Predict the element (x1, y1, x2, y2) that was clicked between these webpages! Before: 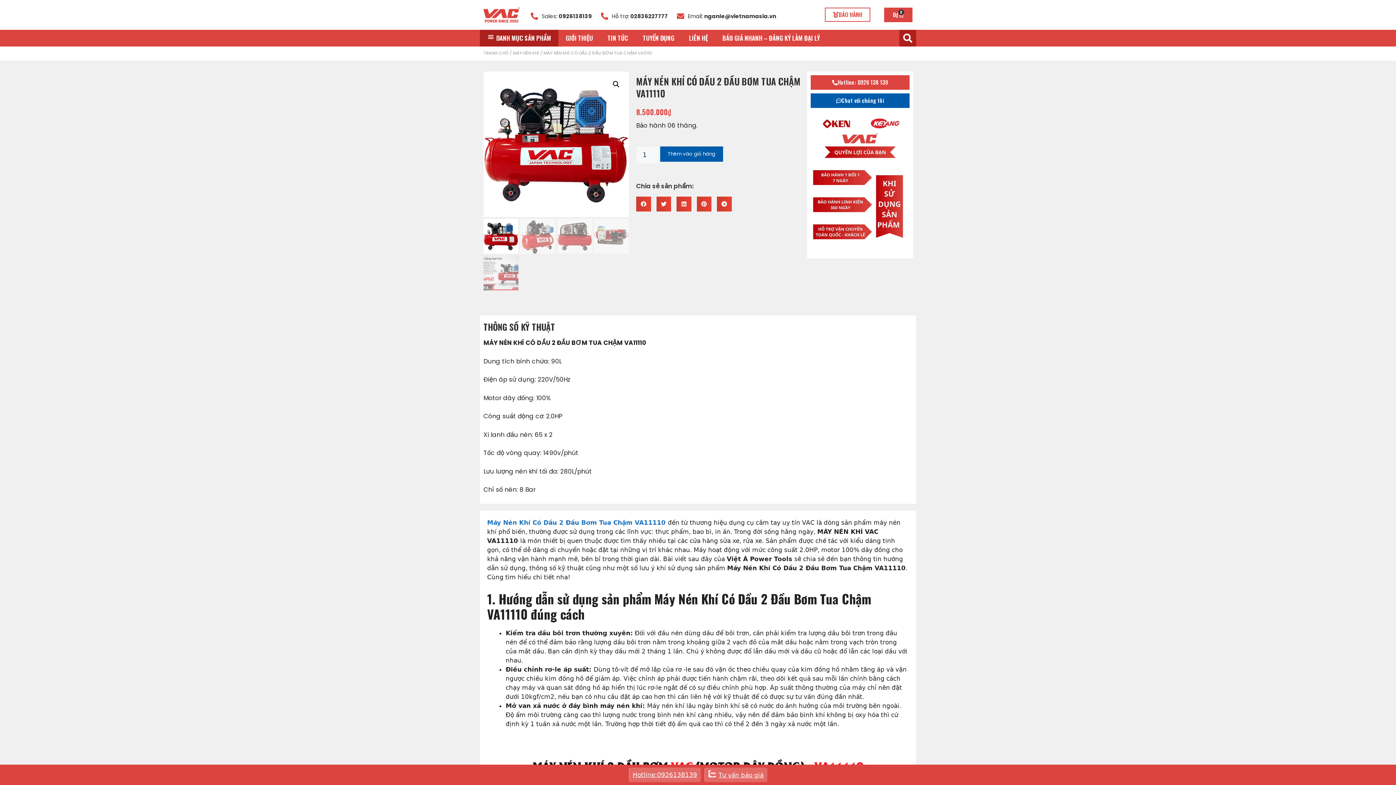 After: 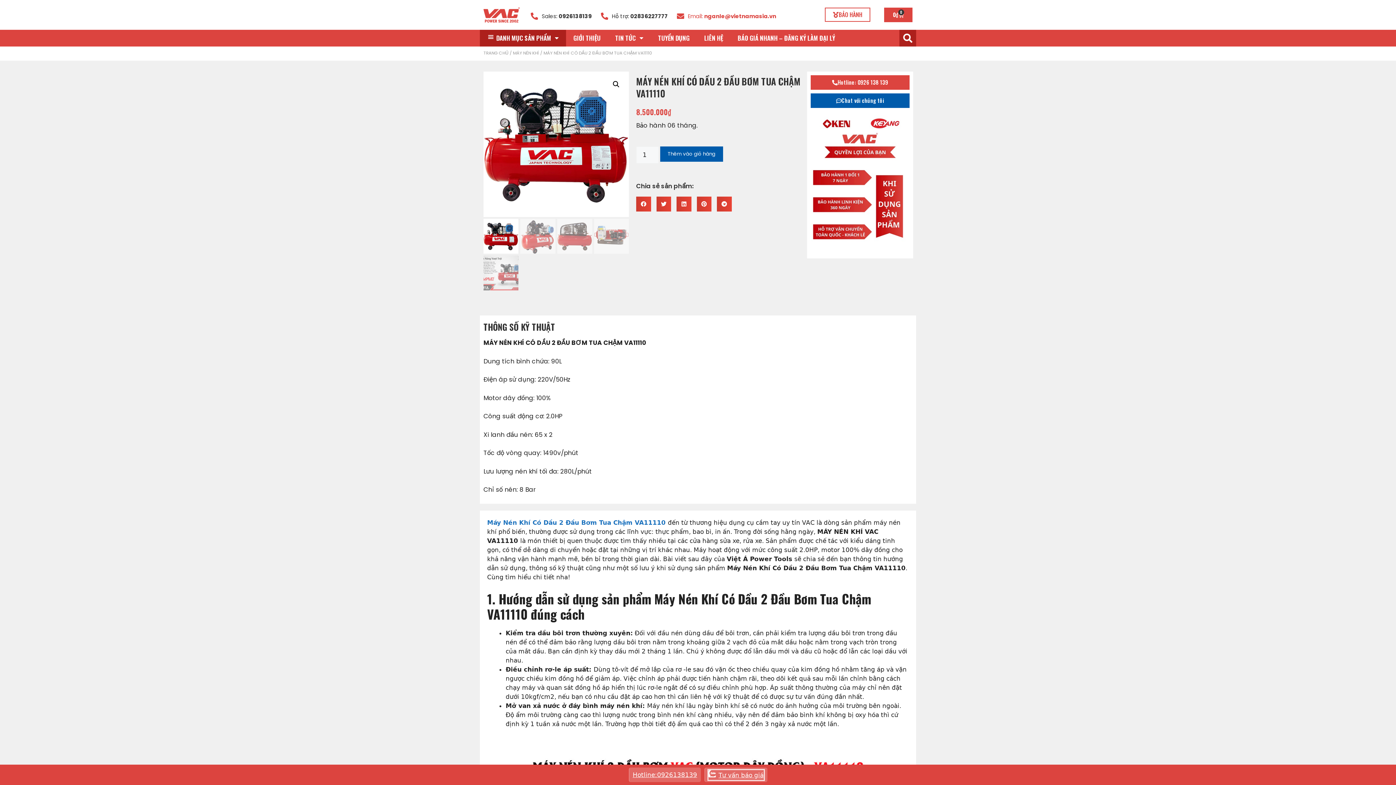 Action: bbox: (677, 12, 776, 20) label: Email: nganle@vietnamasia.vn